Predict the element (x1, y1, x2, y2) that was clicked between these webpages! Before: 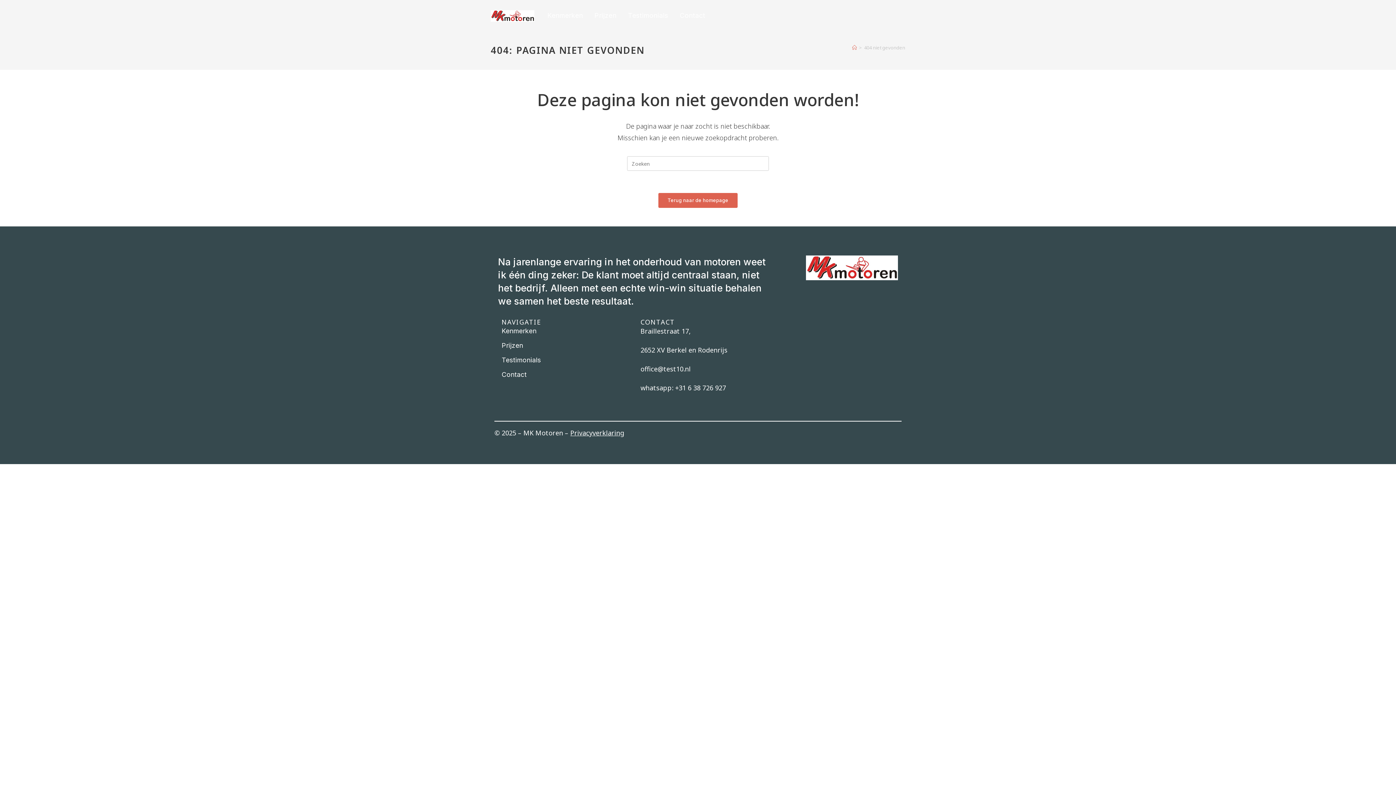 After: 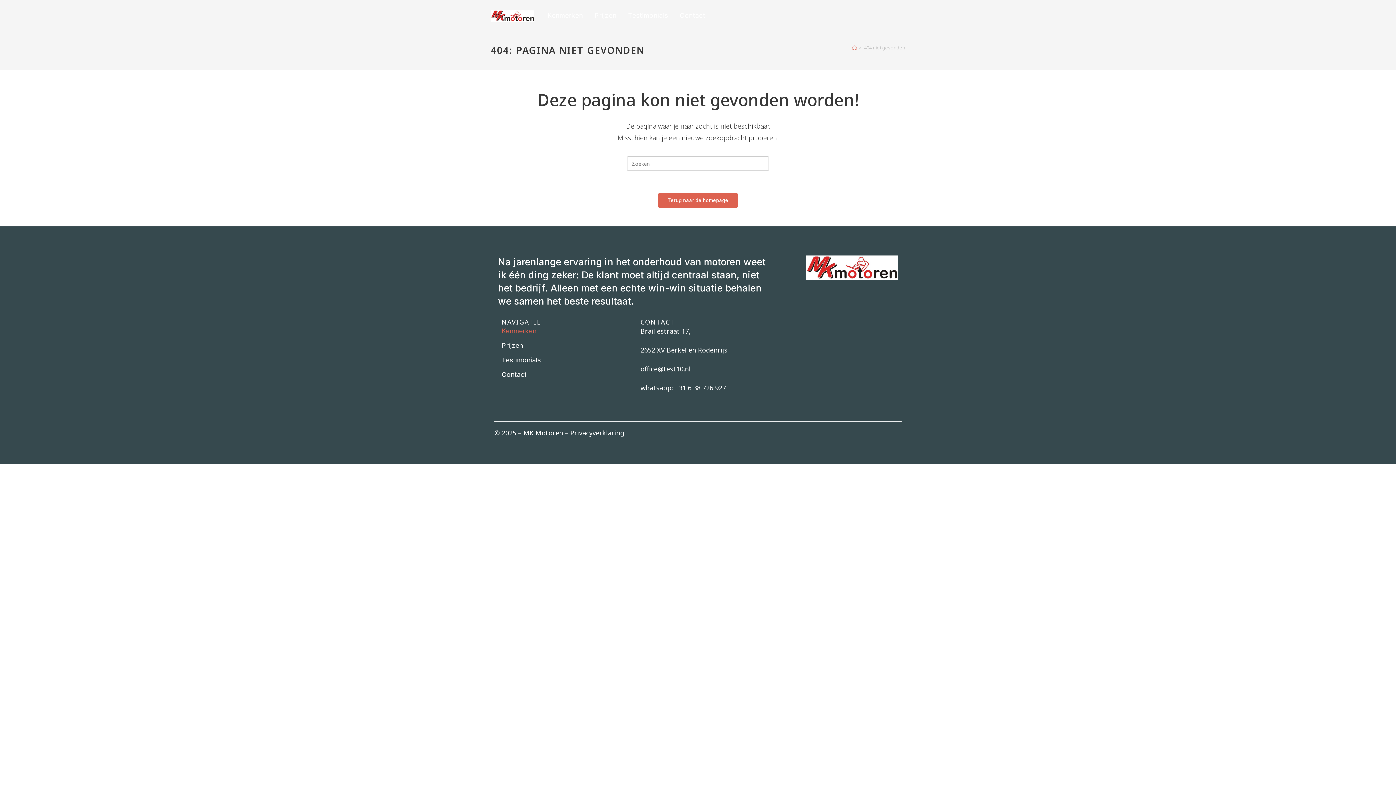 Action: label: Kenmerken bbox: (501, 325, 633, 337)